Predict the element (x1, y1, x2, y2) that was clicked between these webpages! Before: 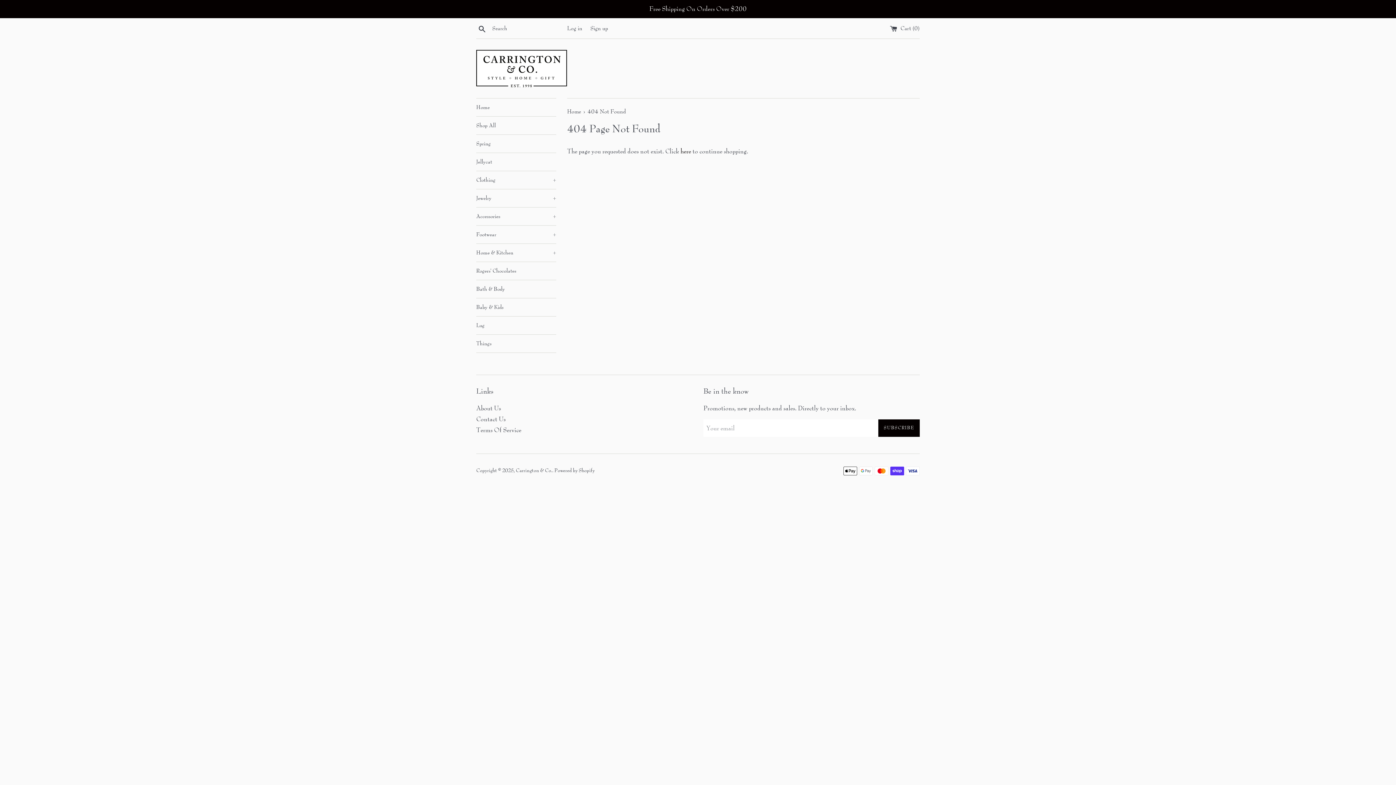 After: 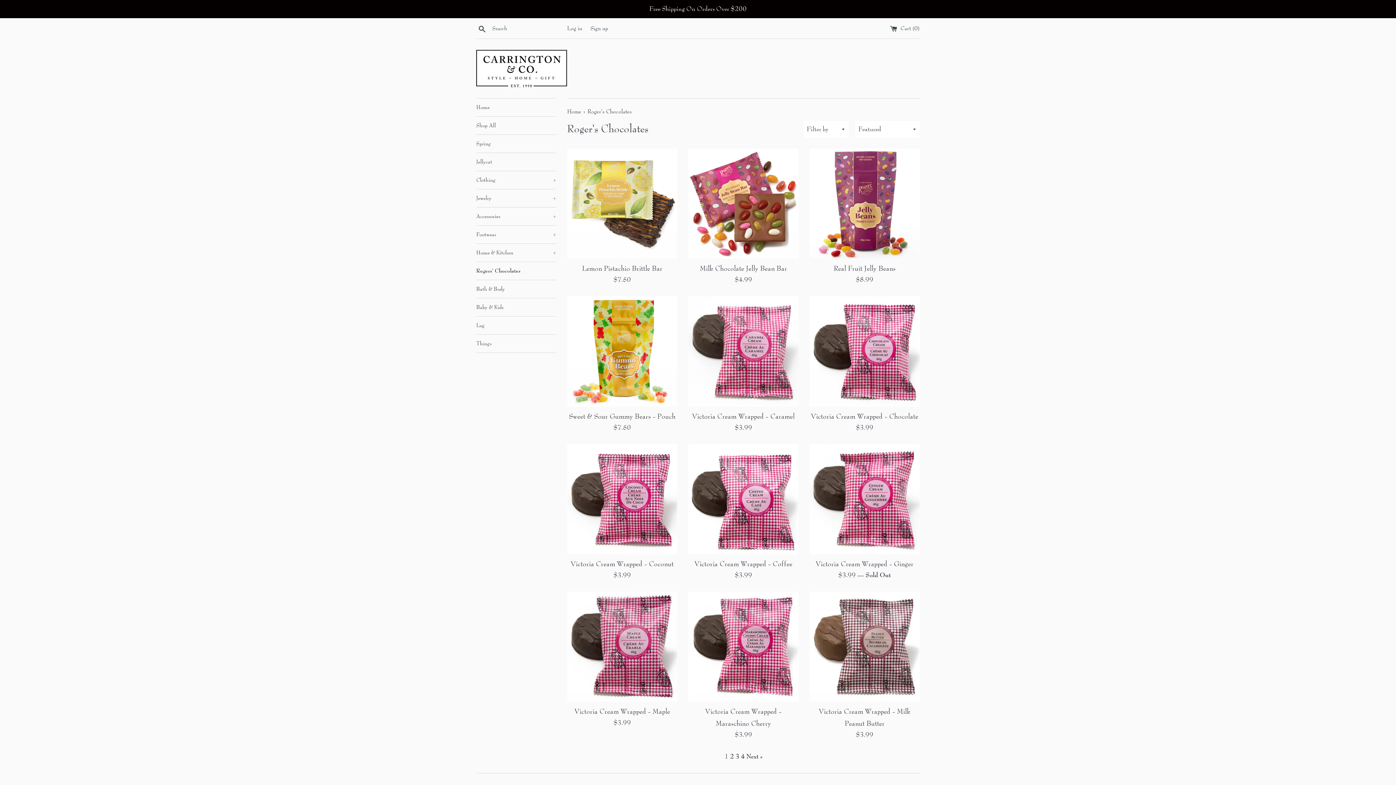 Action: bbox: (476, 262, 556, 280) label: Rogers' Chocolates